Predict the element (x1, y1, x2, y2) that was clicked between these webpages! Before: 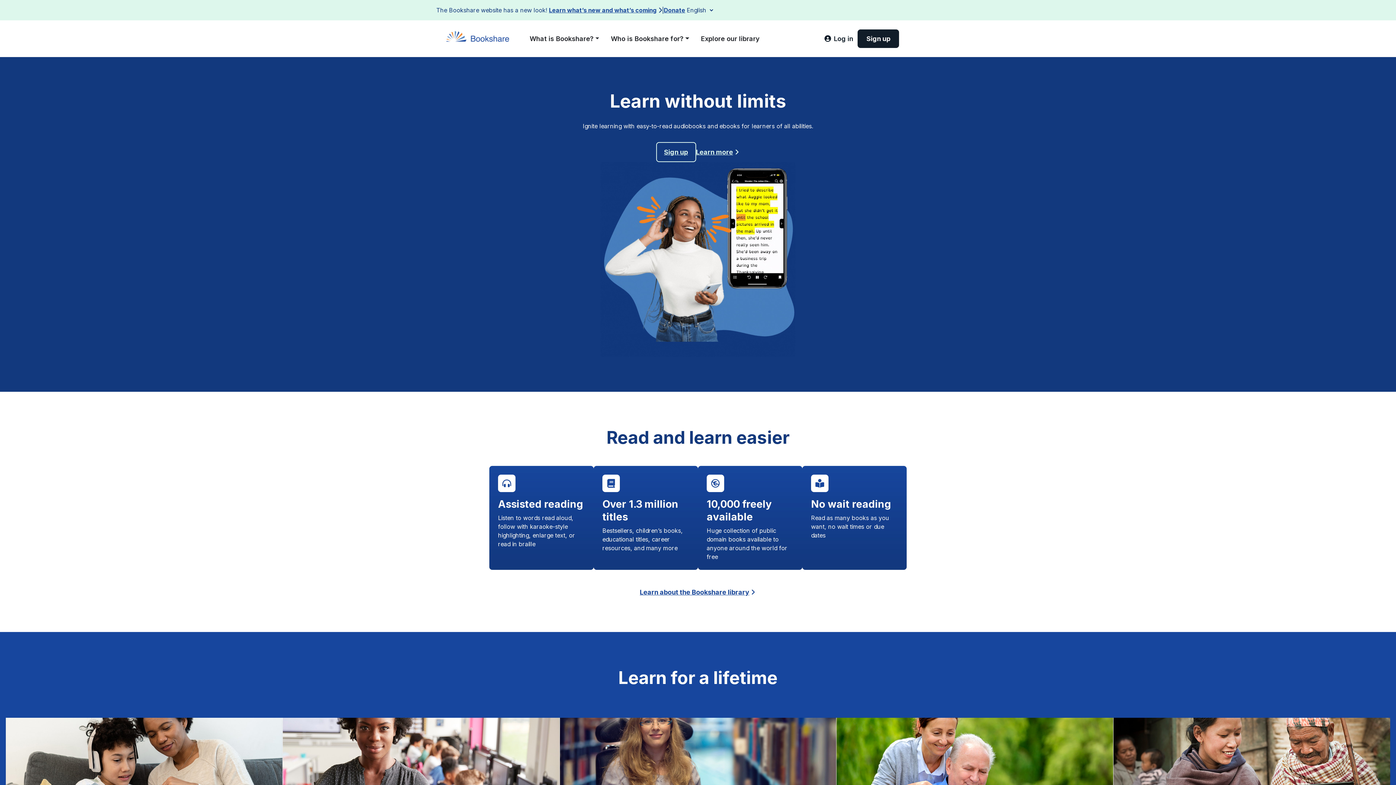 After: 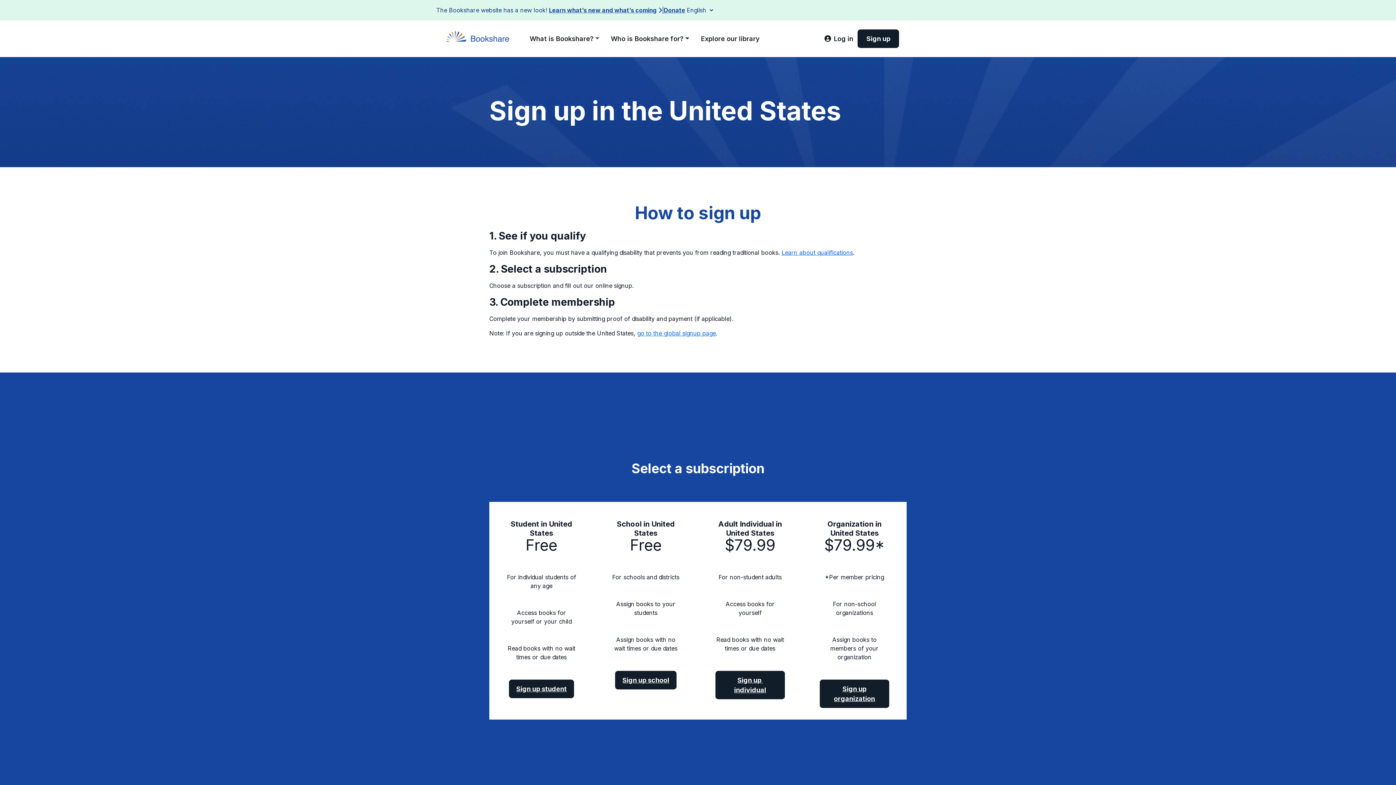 Action: label: Sign up bbox: (656, 142, 696, 162)